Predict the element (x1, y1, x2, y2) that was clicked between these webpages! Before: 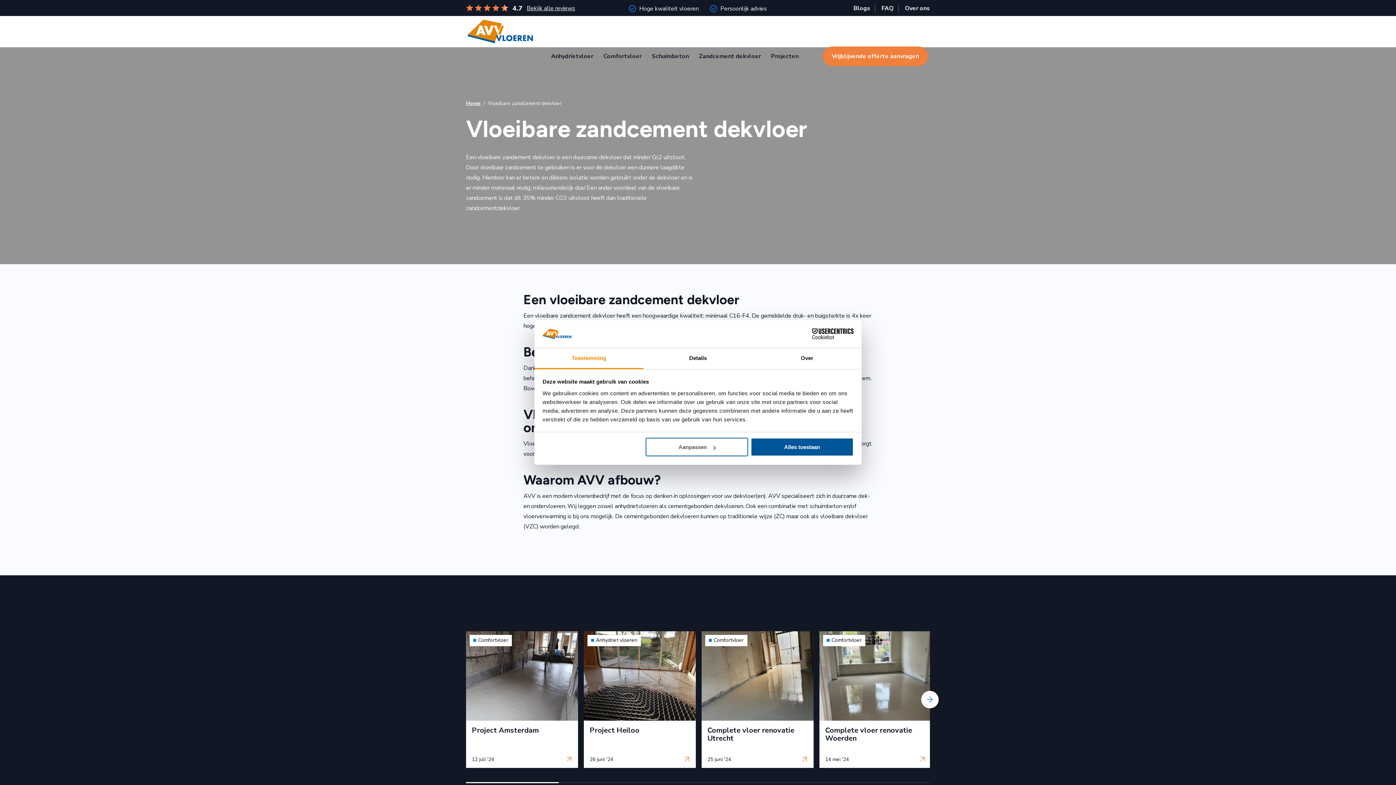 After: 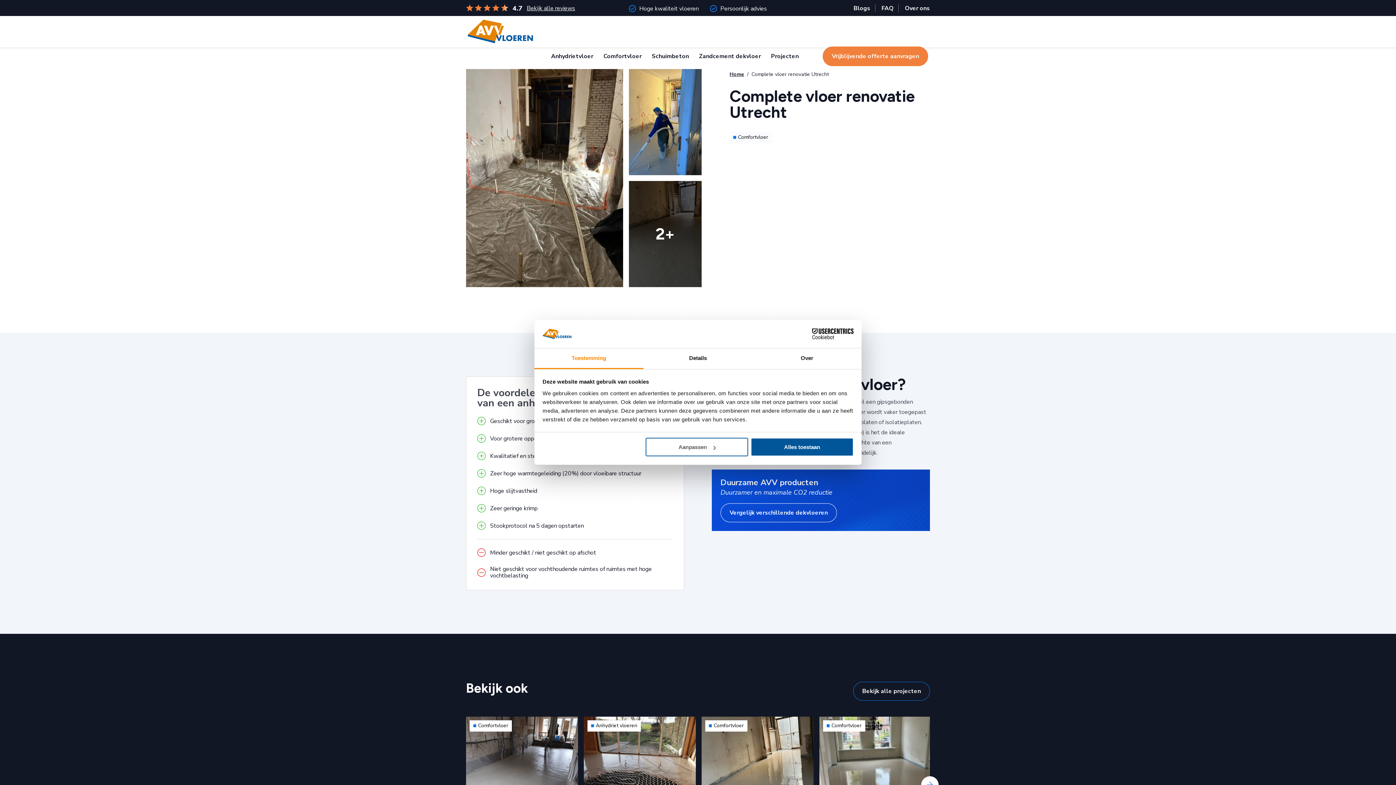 Action: bbox: (701, 631, 813, 768)